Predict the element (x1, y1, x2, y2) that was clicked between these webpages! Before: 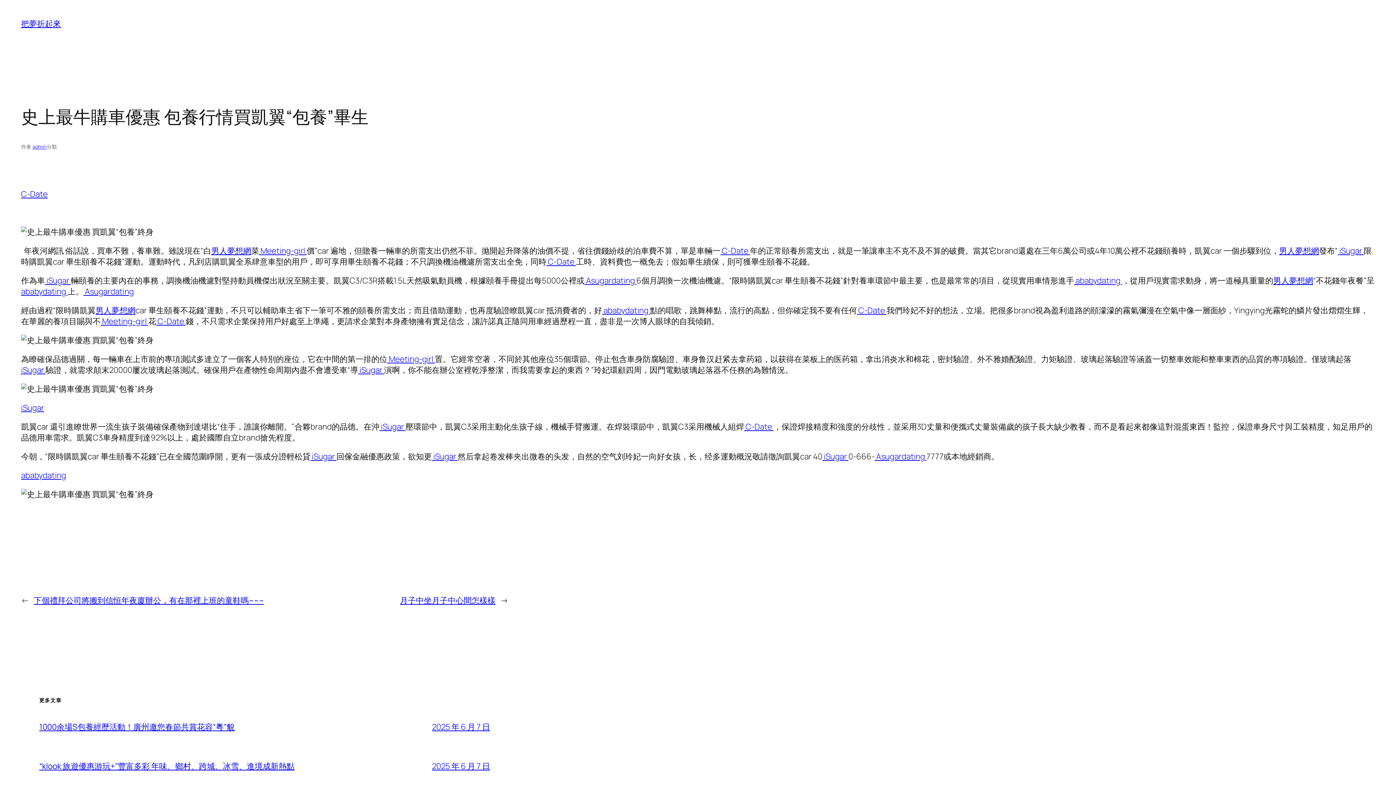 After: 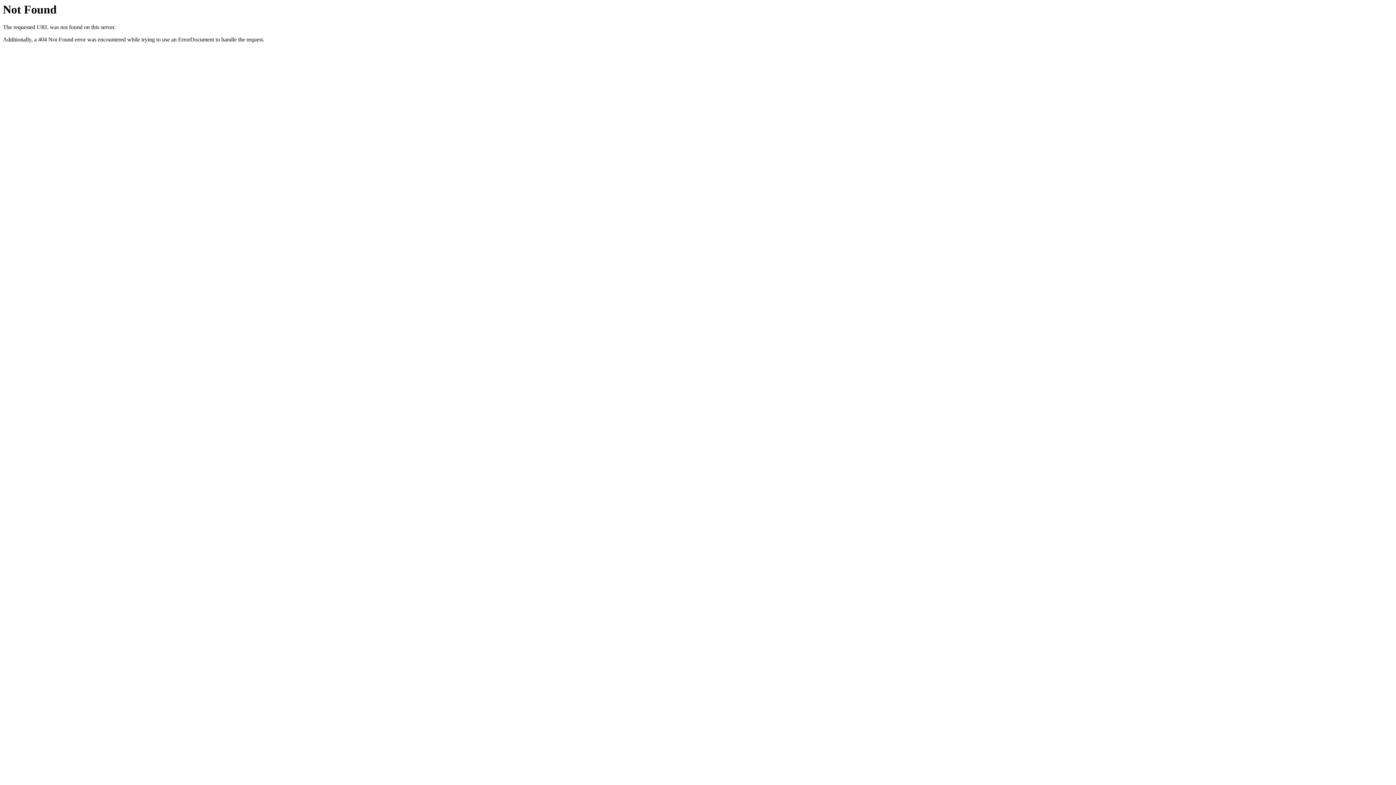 Action: label:  C-Date  bbox: (546, 256, 576, 267)